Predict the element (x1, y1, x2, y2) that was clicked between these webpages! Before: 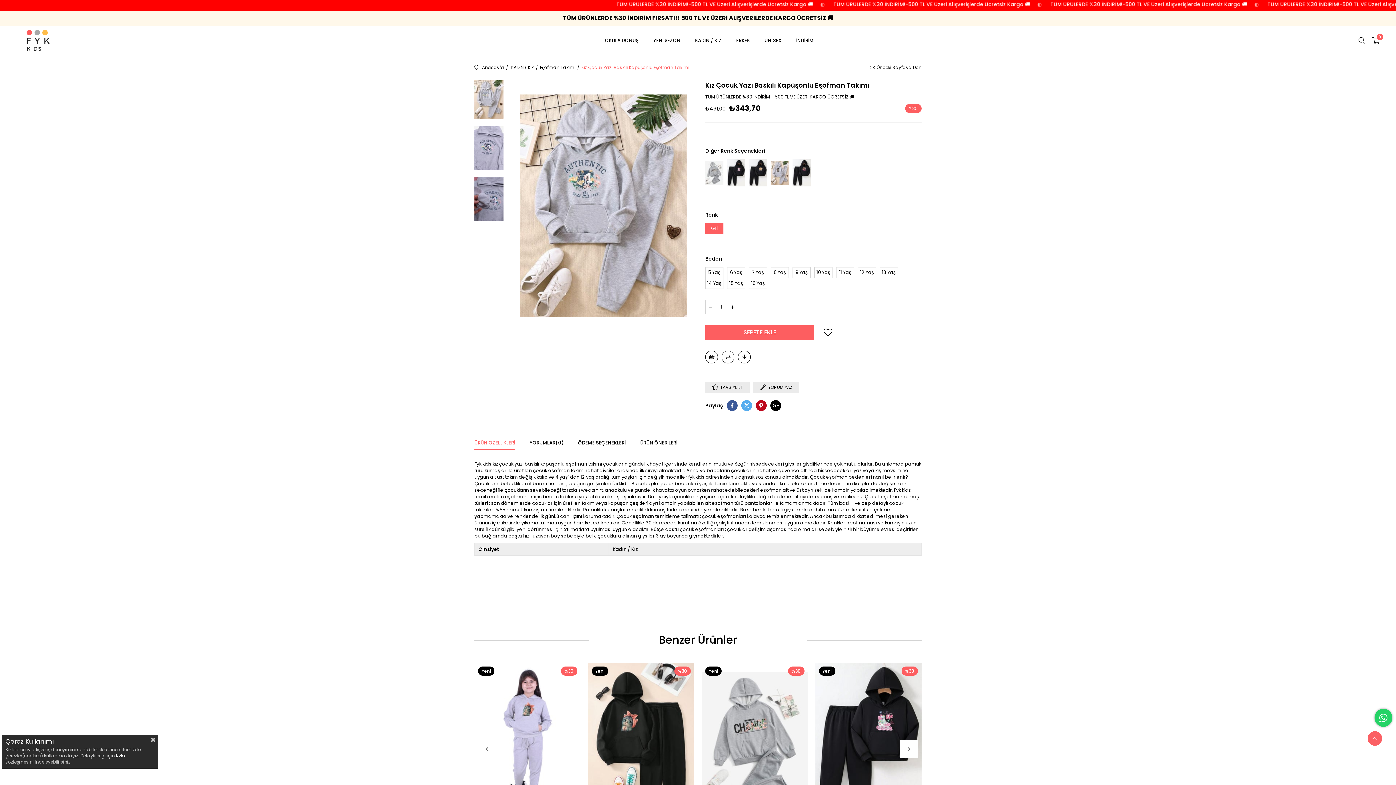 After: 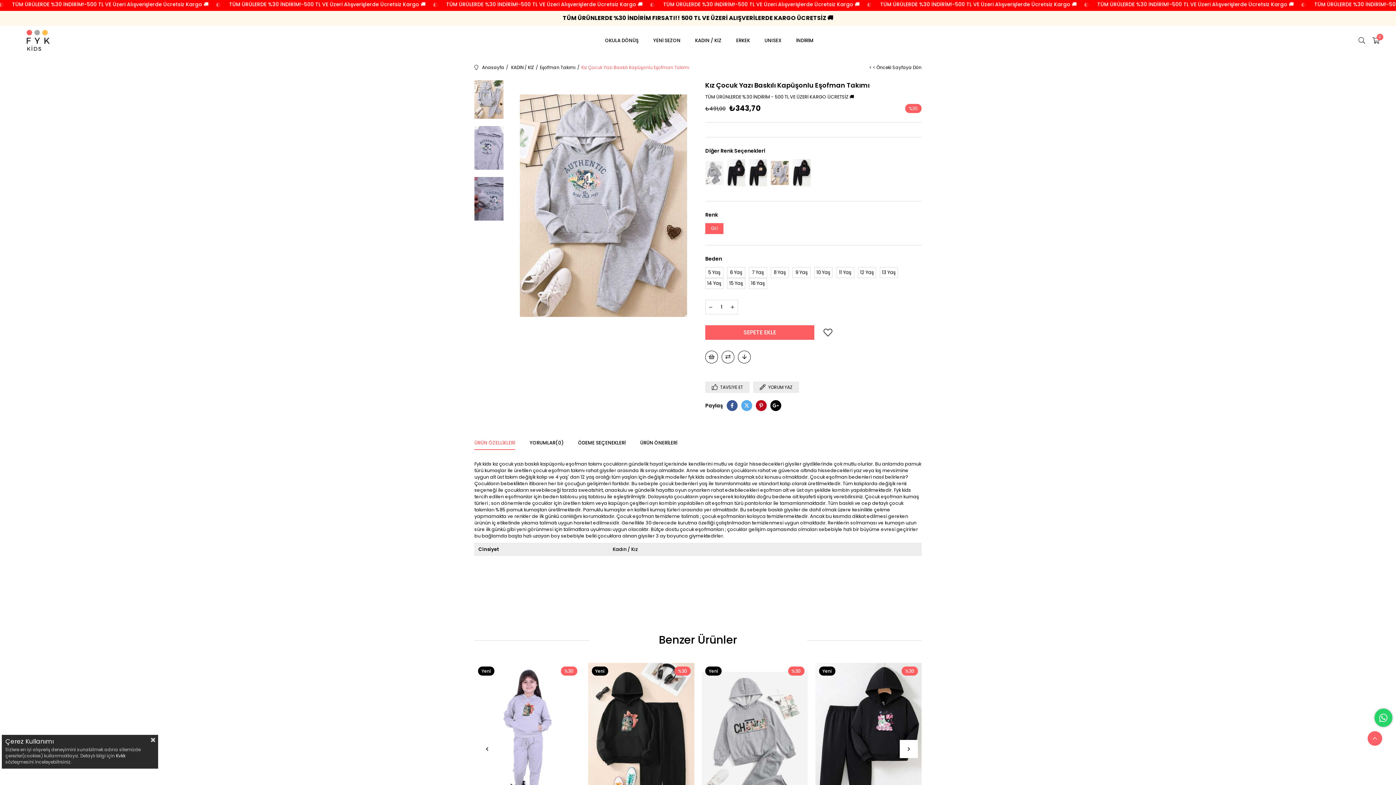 Action: bbox: (756, 400, 766, 411)